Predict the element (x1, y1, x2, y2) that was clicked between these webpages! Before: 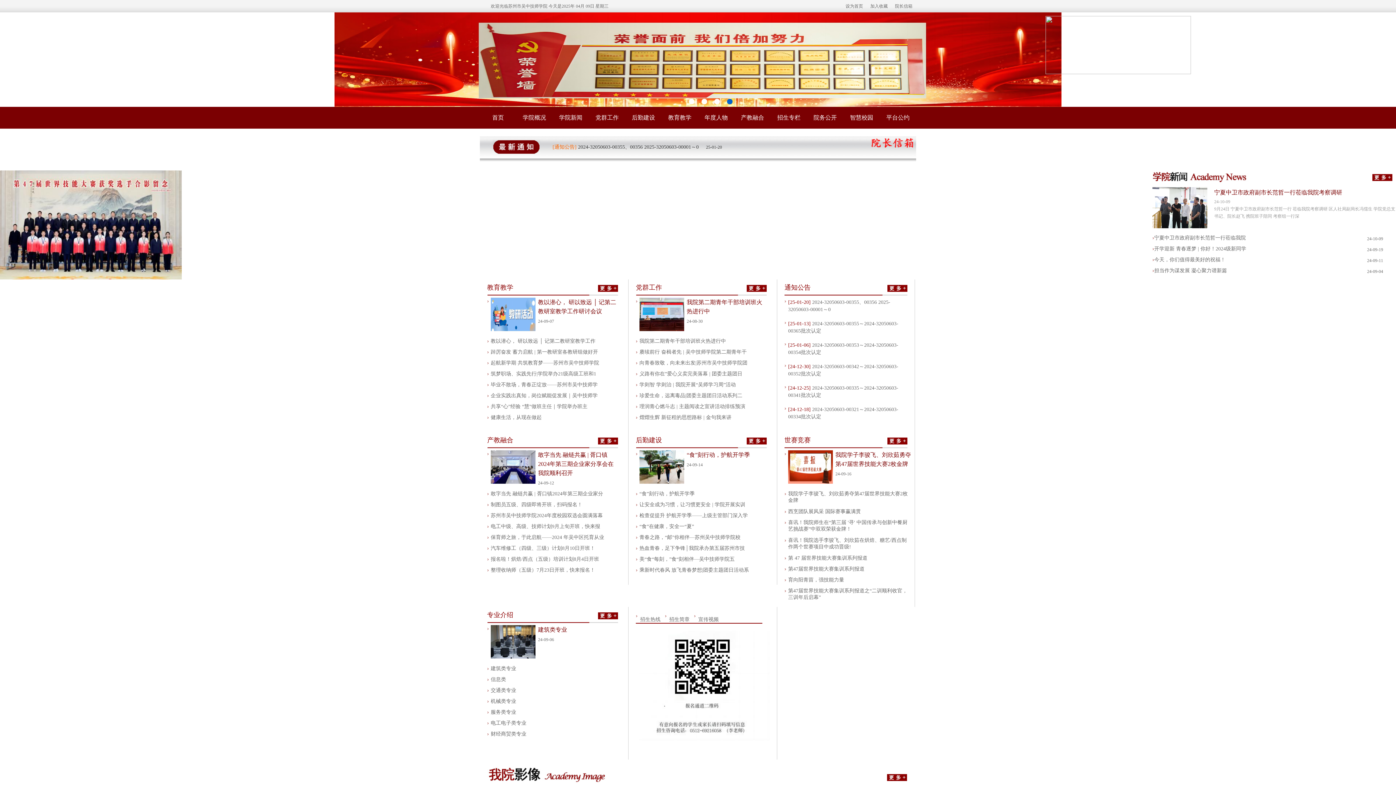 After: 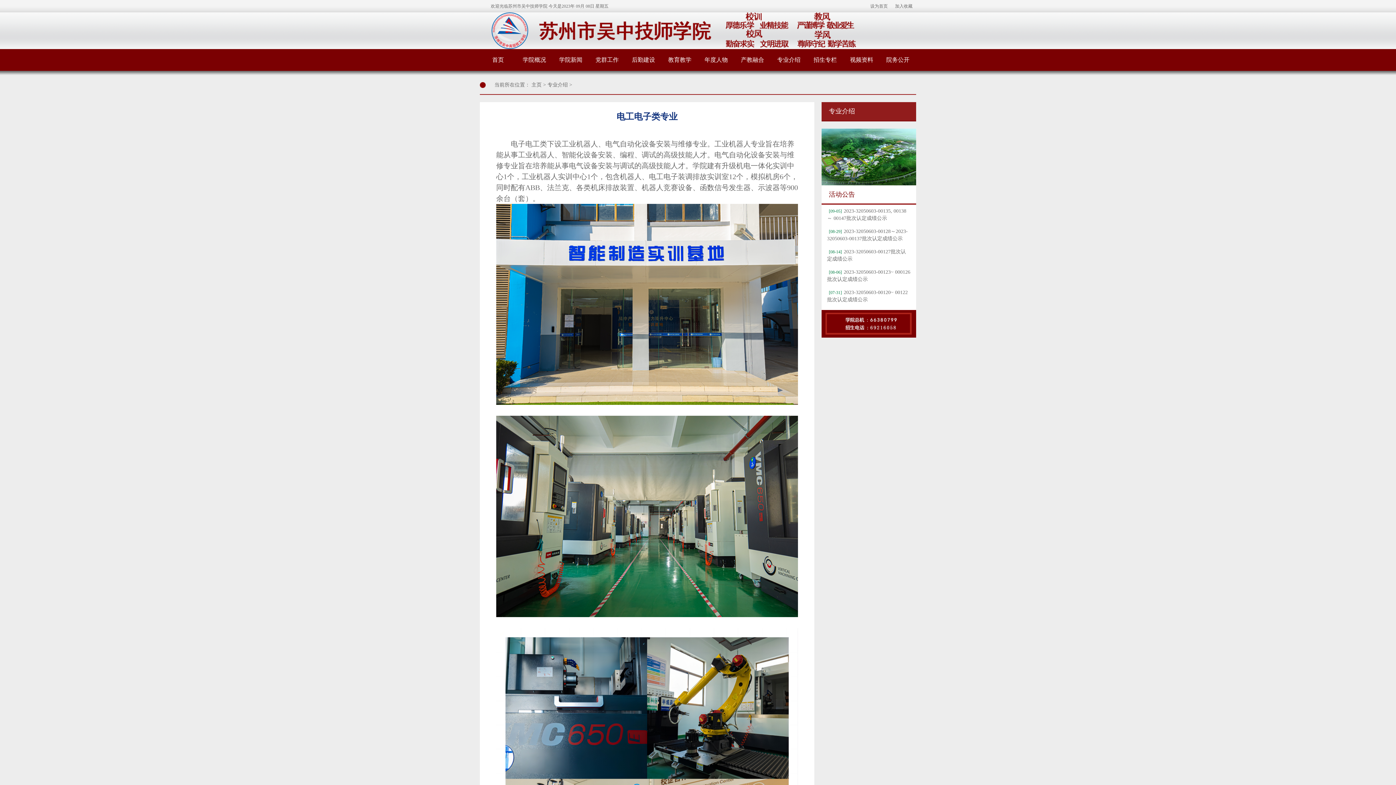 Action: bbox: (490, 720, 526, 726) label: 电工电子类专业